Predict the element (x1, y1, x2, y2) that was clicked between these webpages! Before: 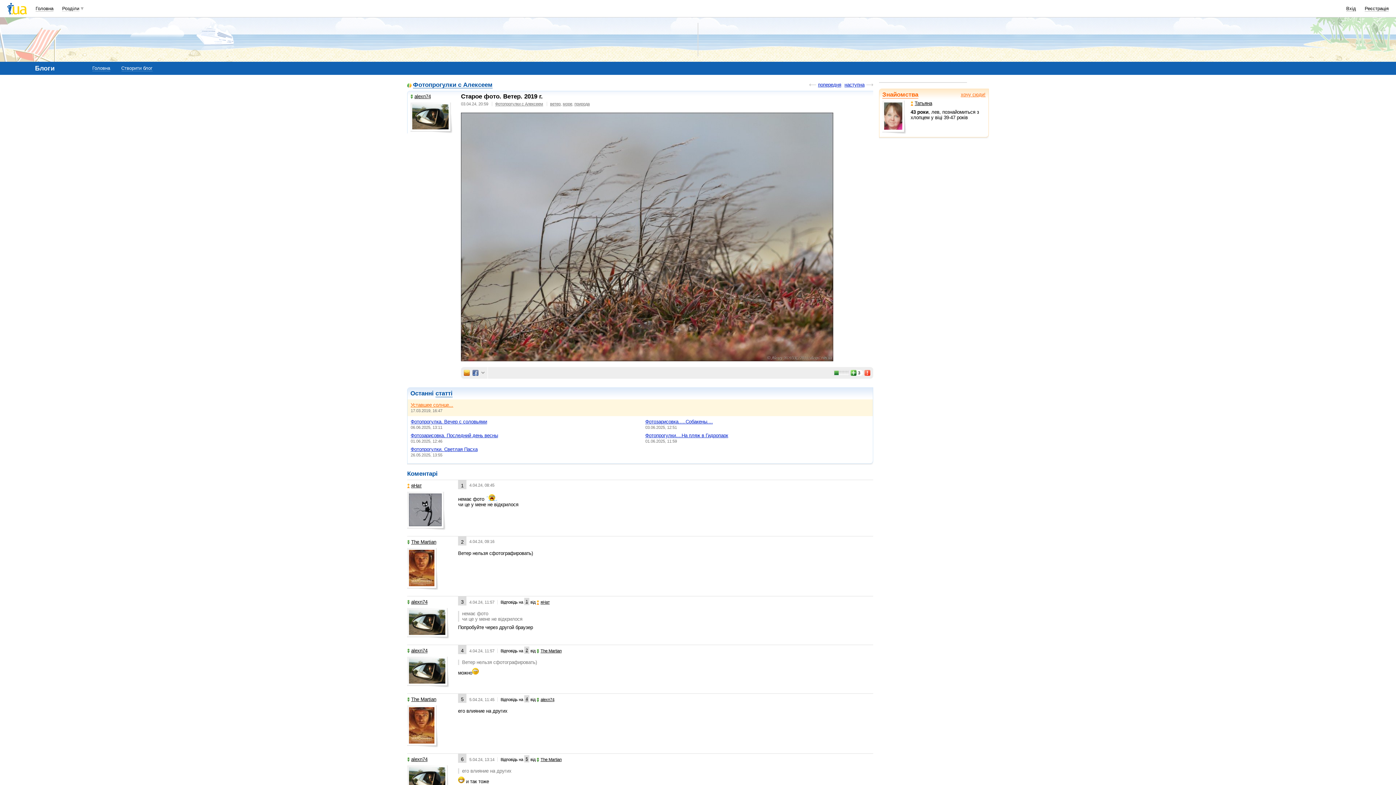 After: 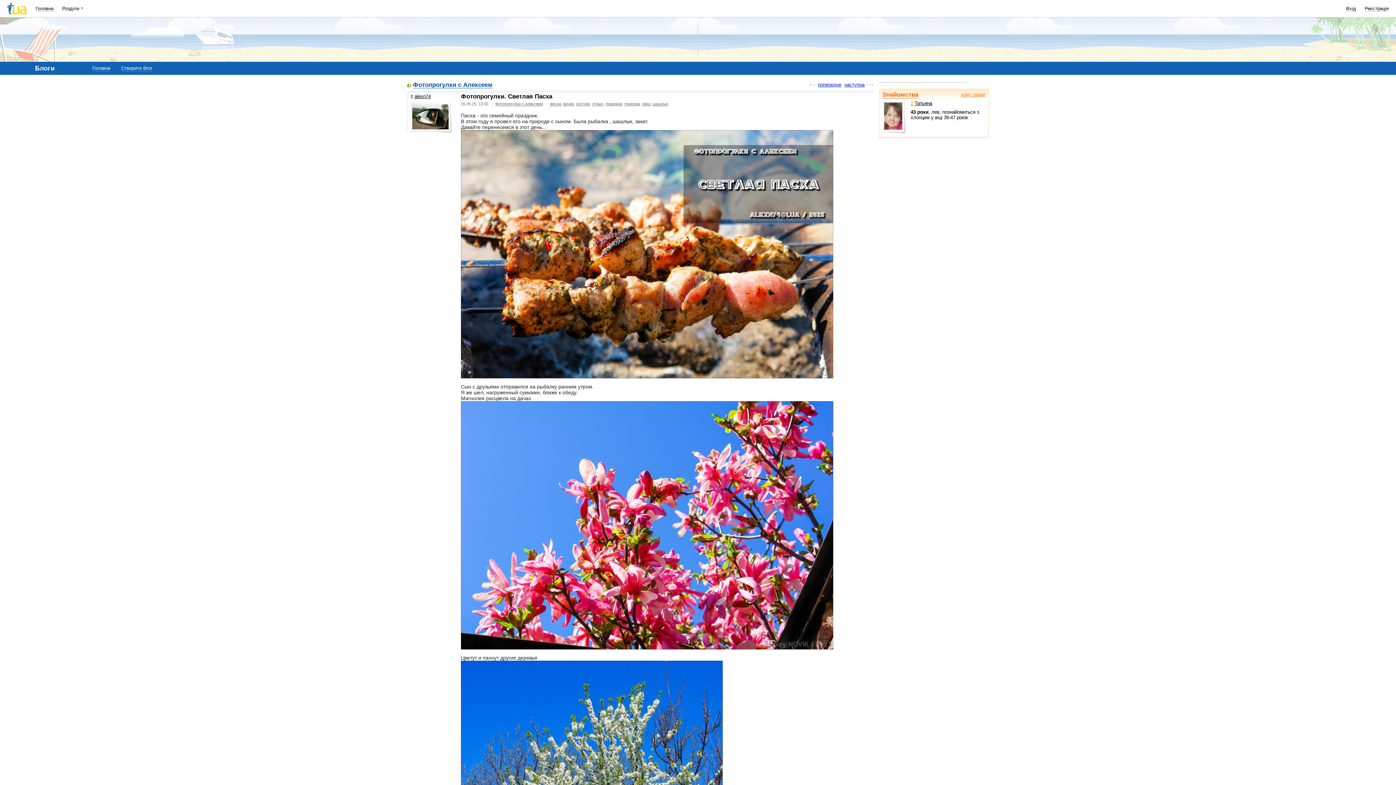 Action: bbox: (410, 446, 477, 452) label: Фотопрогулки. Светлая Пасха